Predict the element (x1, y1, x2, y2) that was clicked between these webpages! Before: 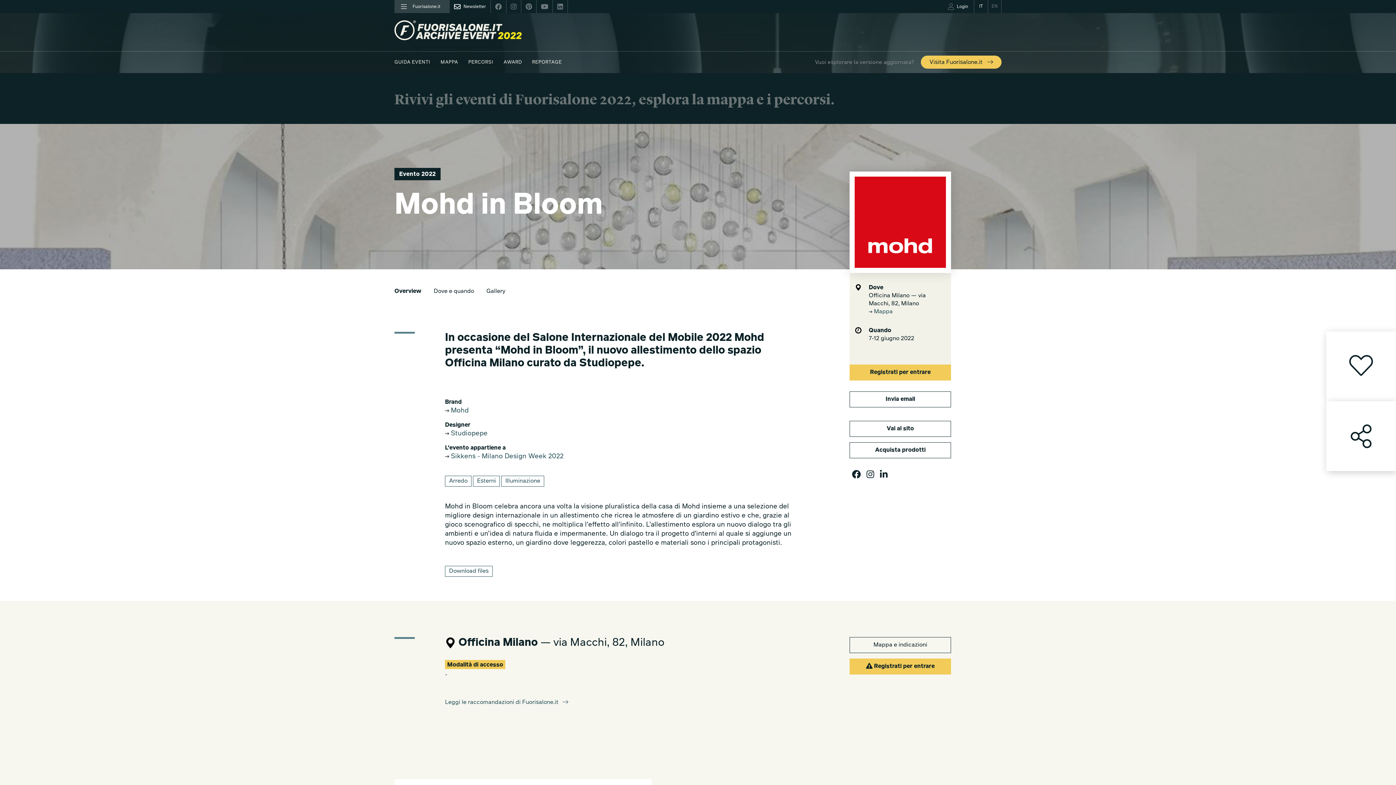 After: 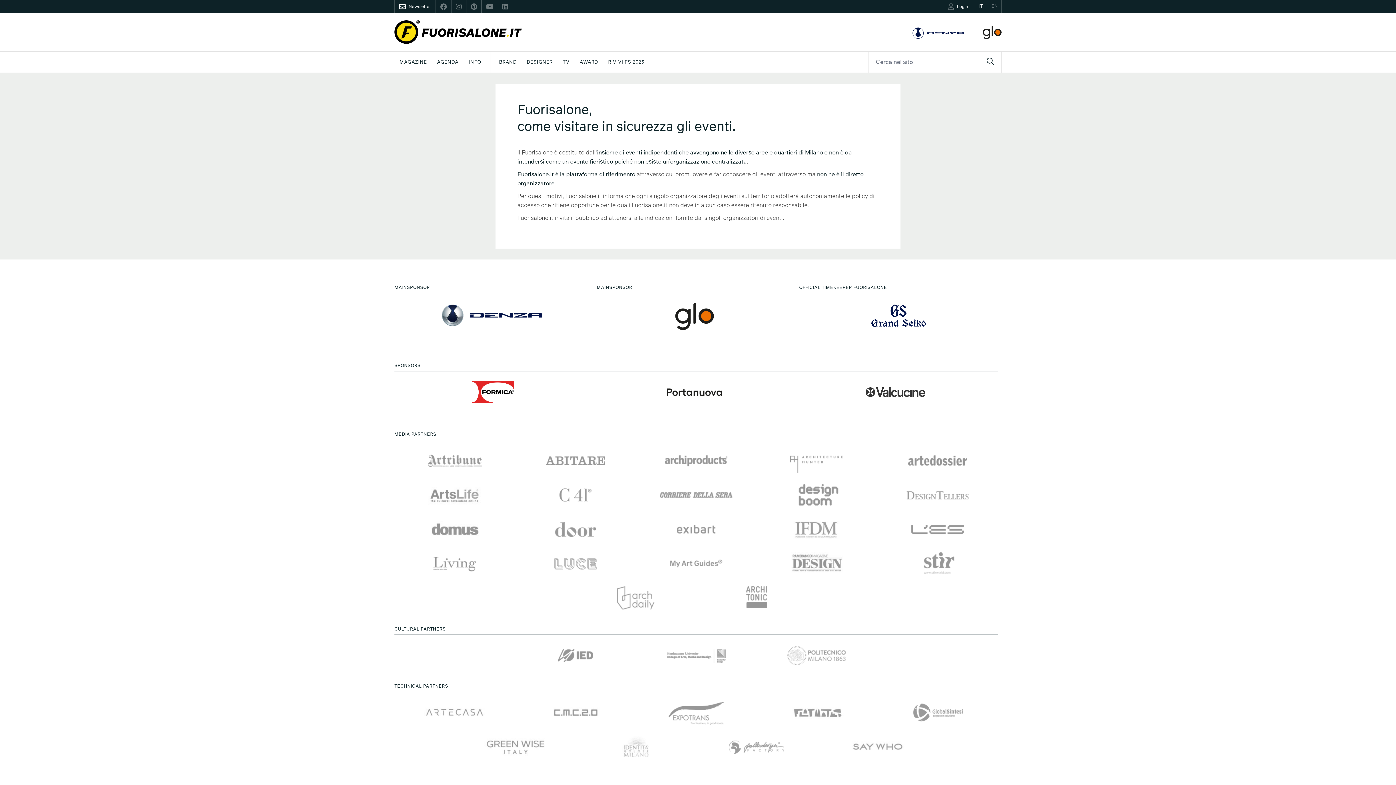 Action: label: Leggi le raccomandazioni di Fuorisalone.it   bbox: (445, 698, 799, 706)